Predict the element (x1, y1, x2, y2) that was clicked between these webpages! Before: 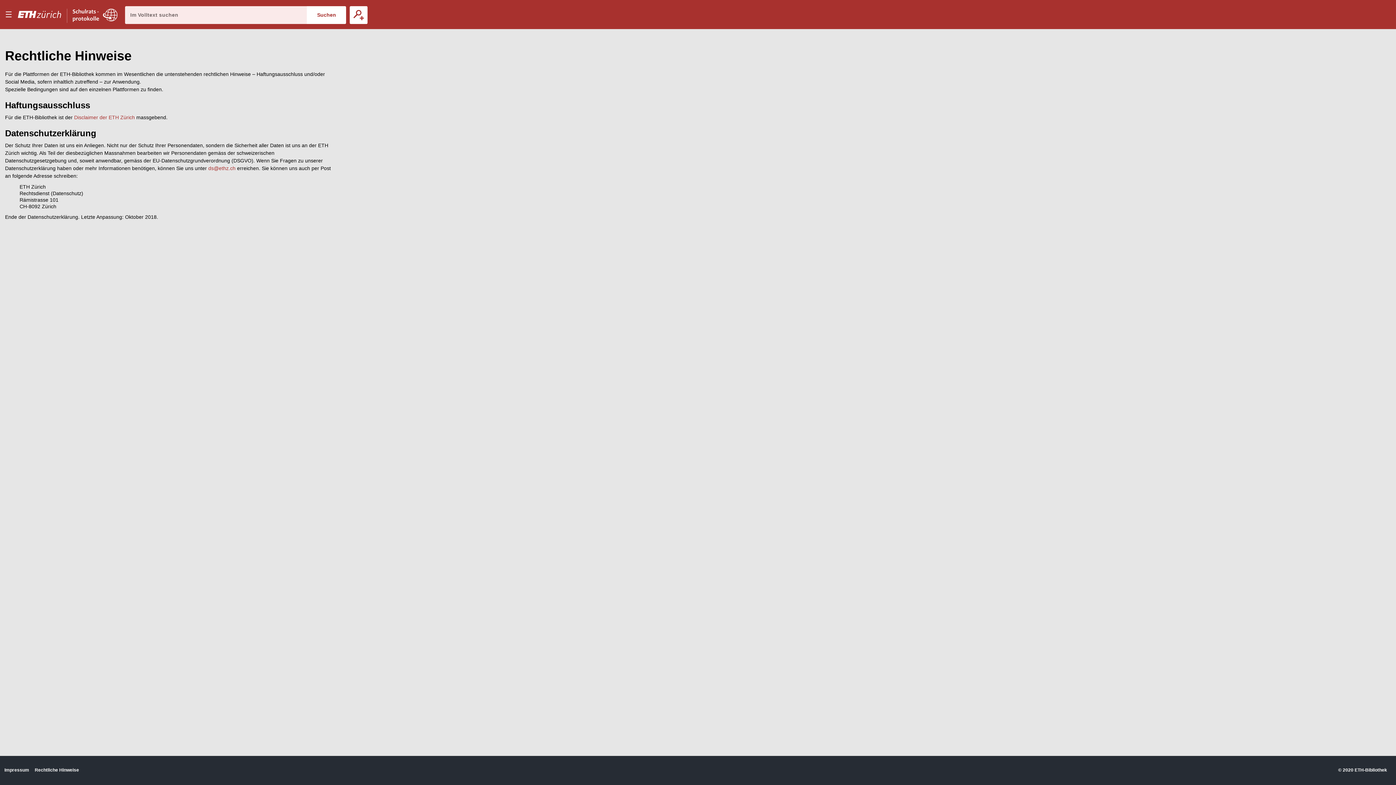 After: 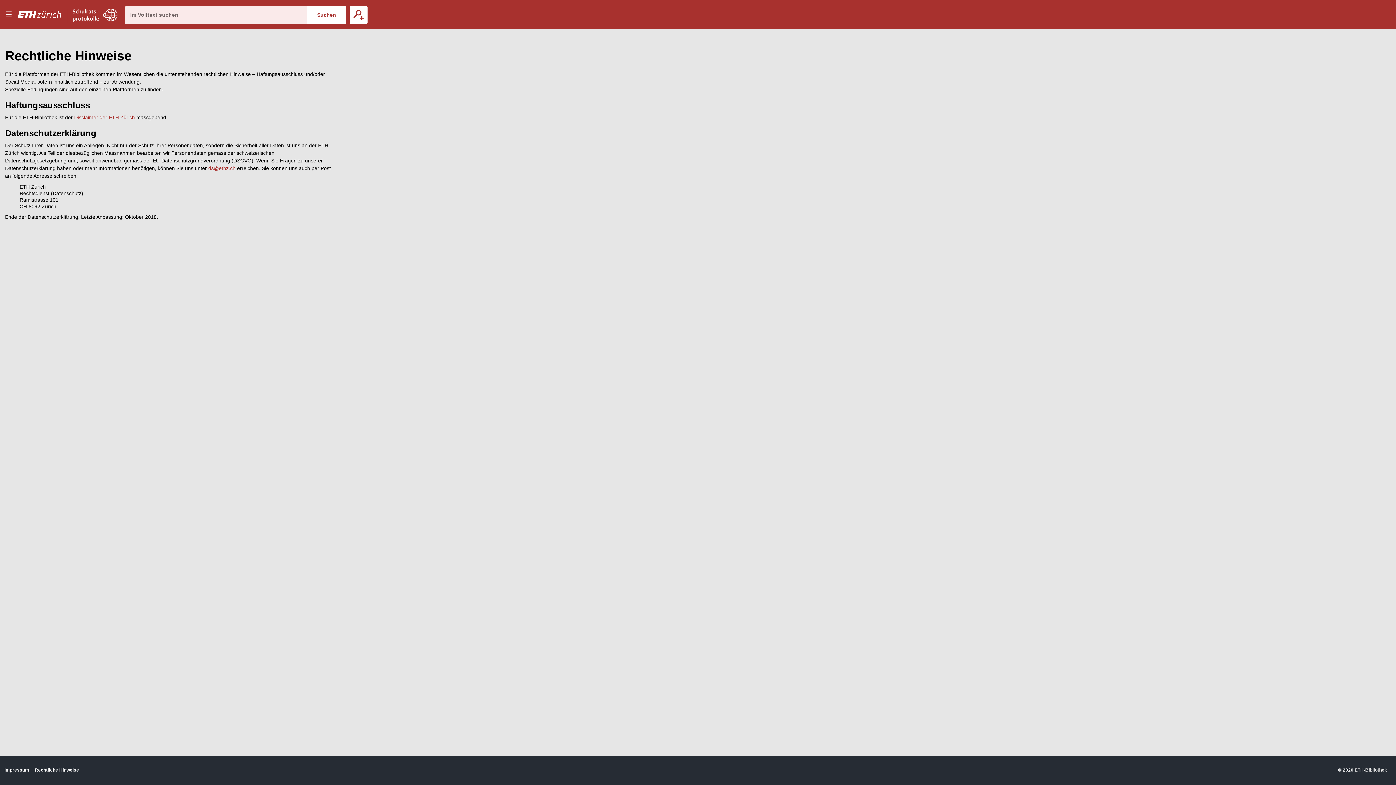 Action: label: ETH-Bibliothek bbox: (1354, 767, 1387, 773)